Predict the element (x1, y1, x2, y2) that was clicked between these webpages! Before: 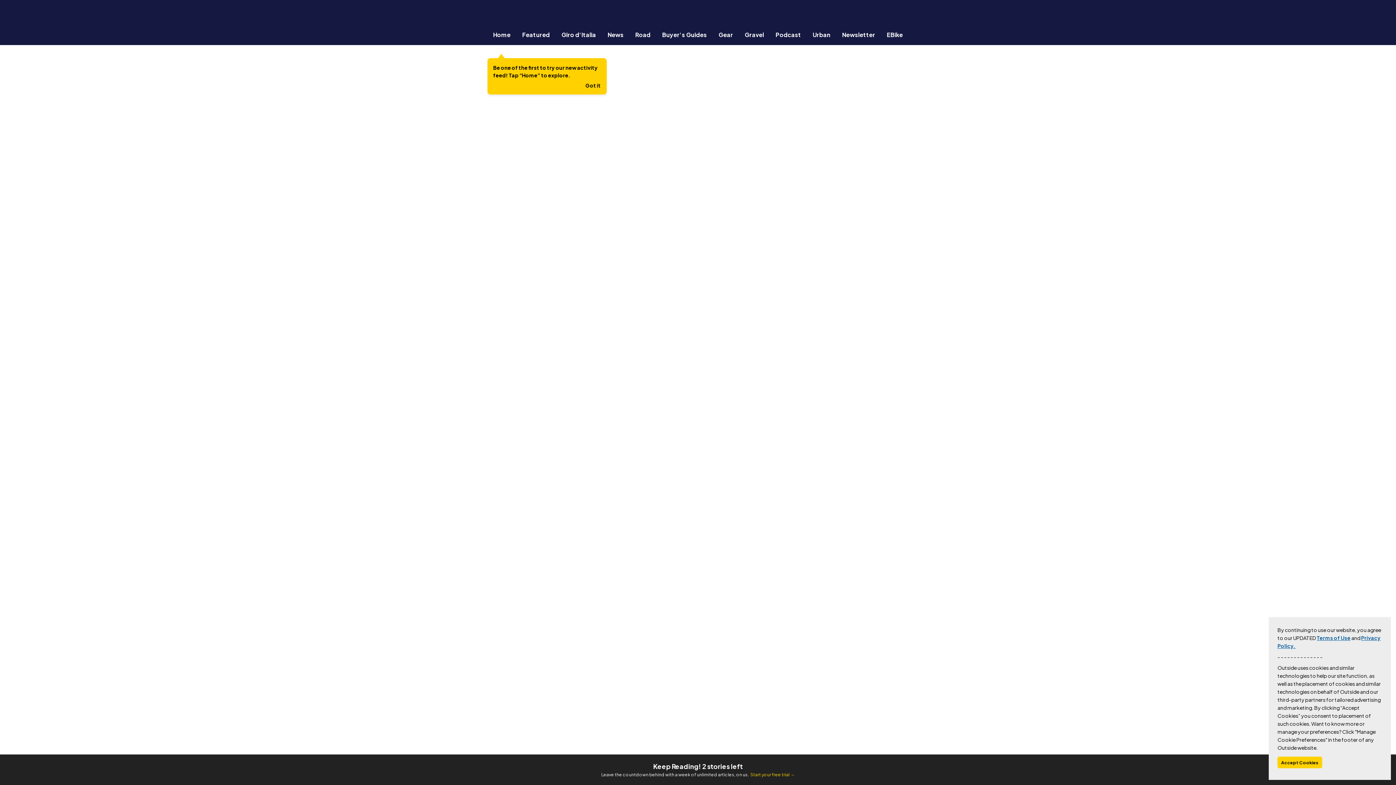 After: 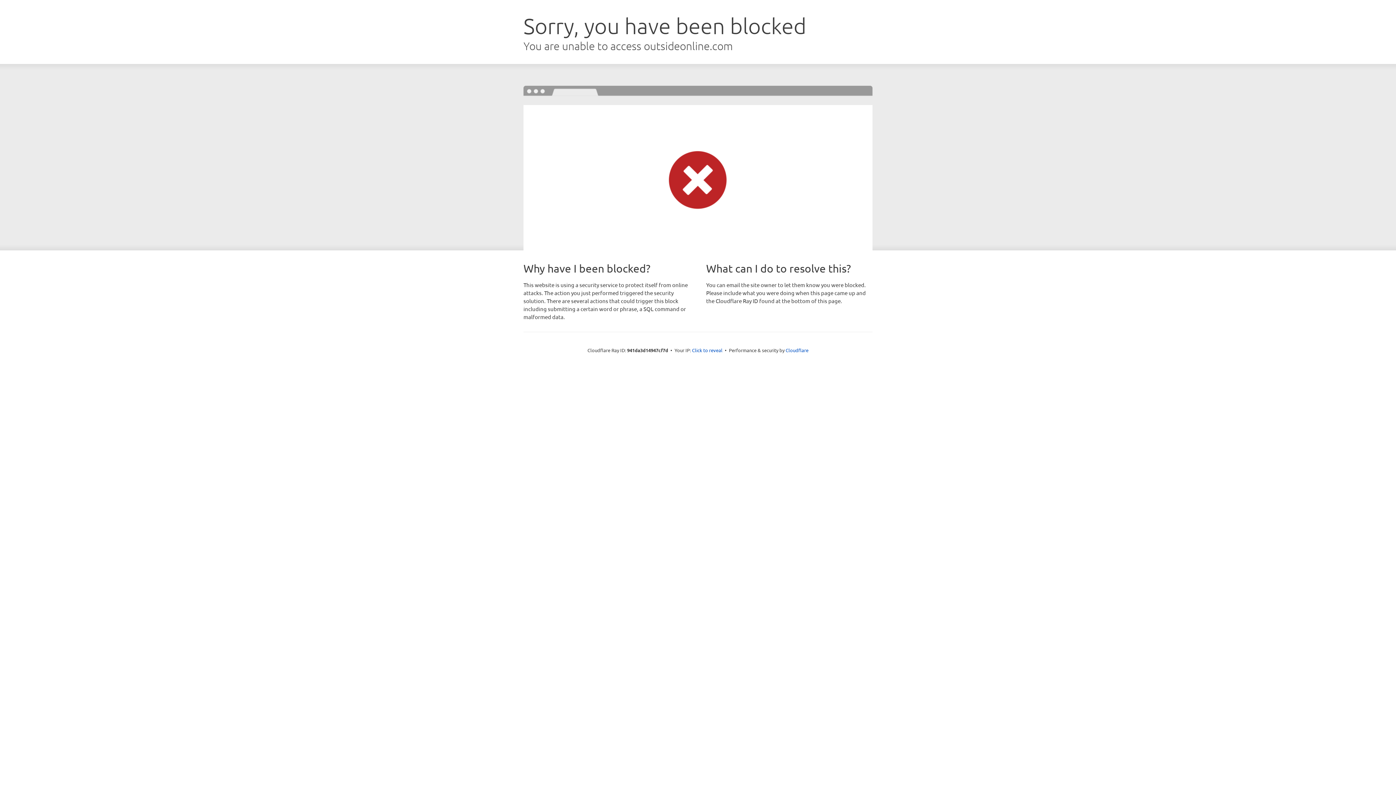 Action: bbox: (629, 30, 656, 38) label: Road